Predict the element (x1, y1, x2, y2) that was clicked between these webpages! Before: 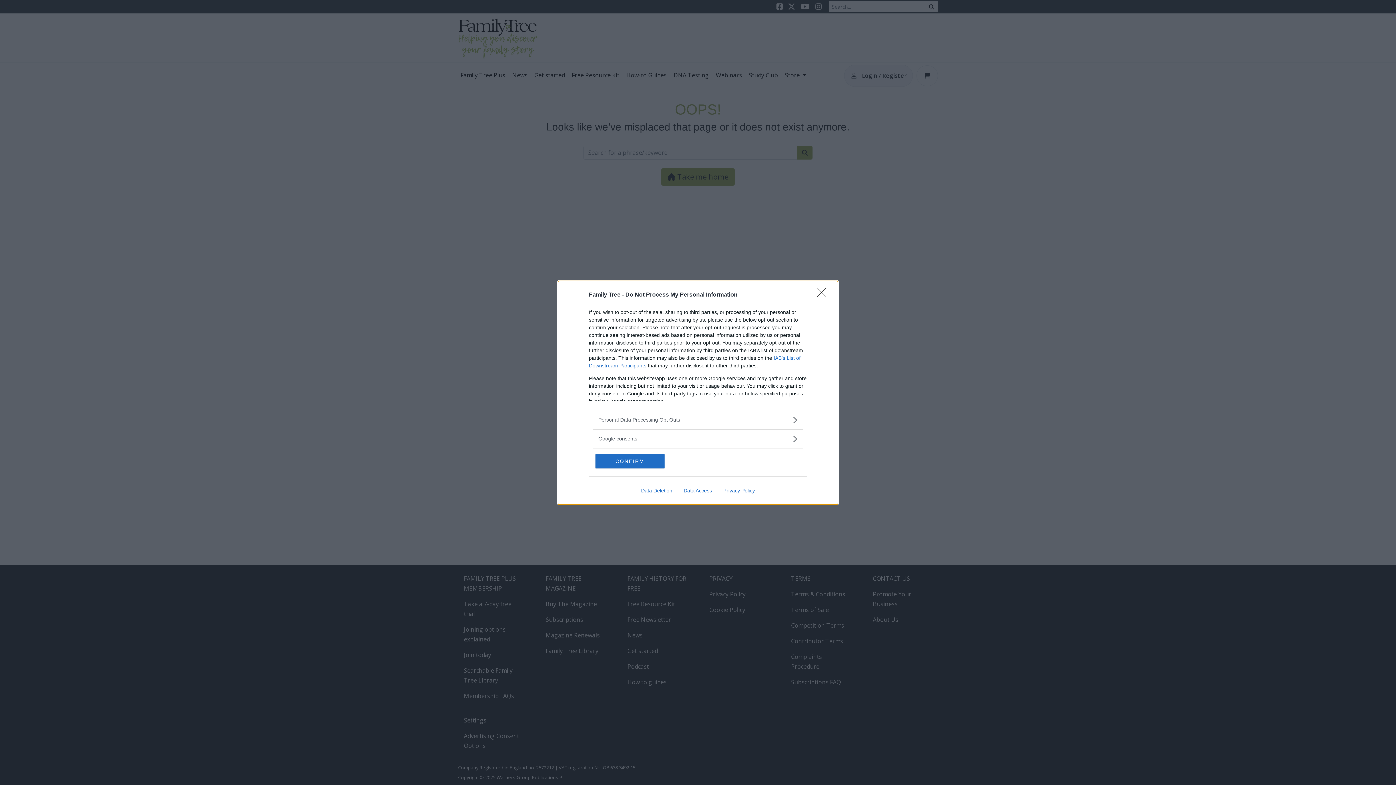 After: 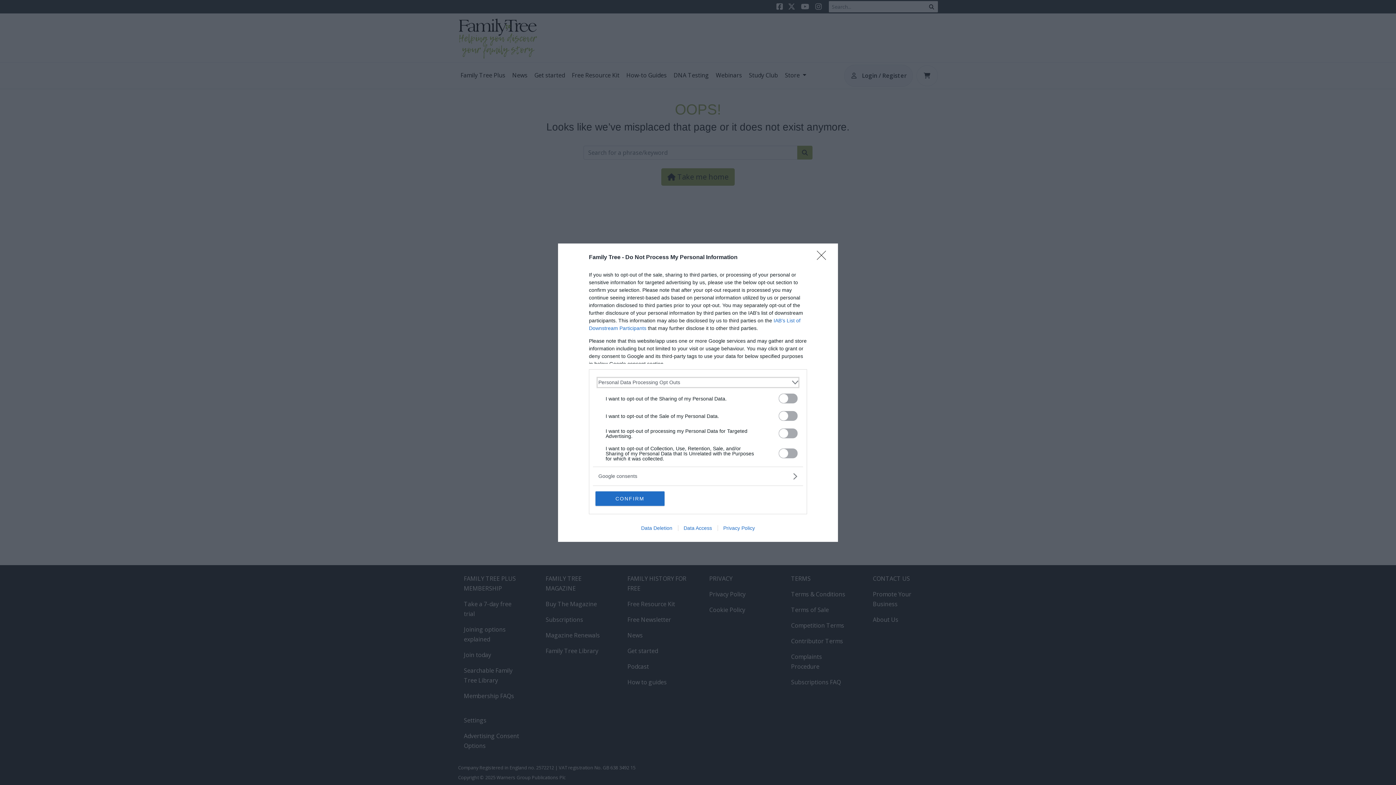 Action: bbox: (598, 416, 797, 423) label: Opt-Outs